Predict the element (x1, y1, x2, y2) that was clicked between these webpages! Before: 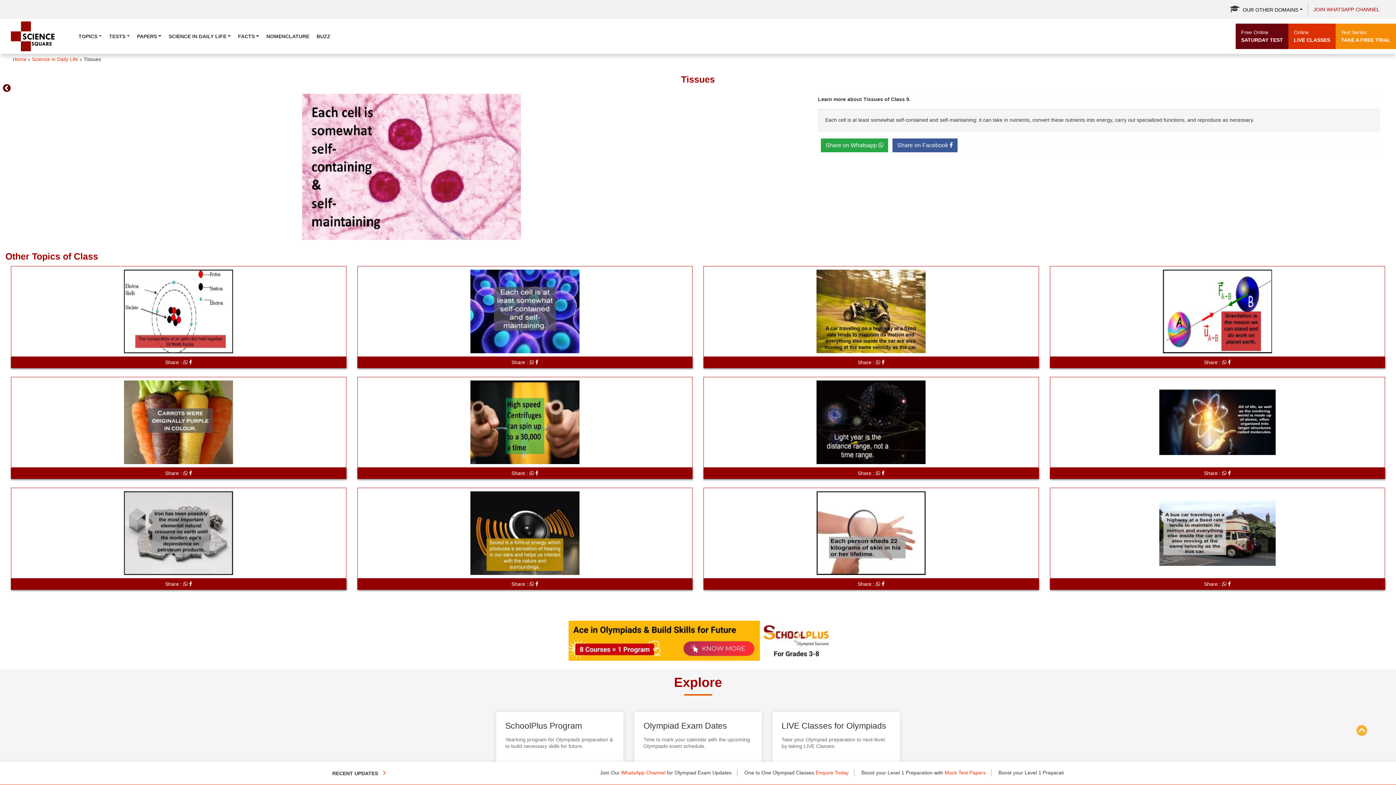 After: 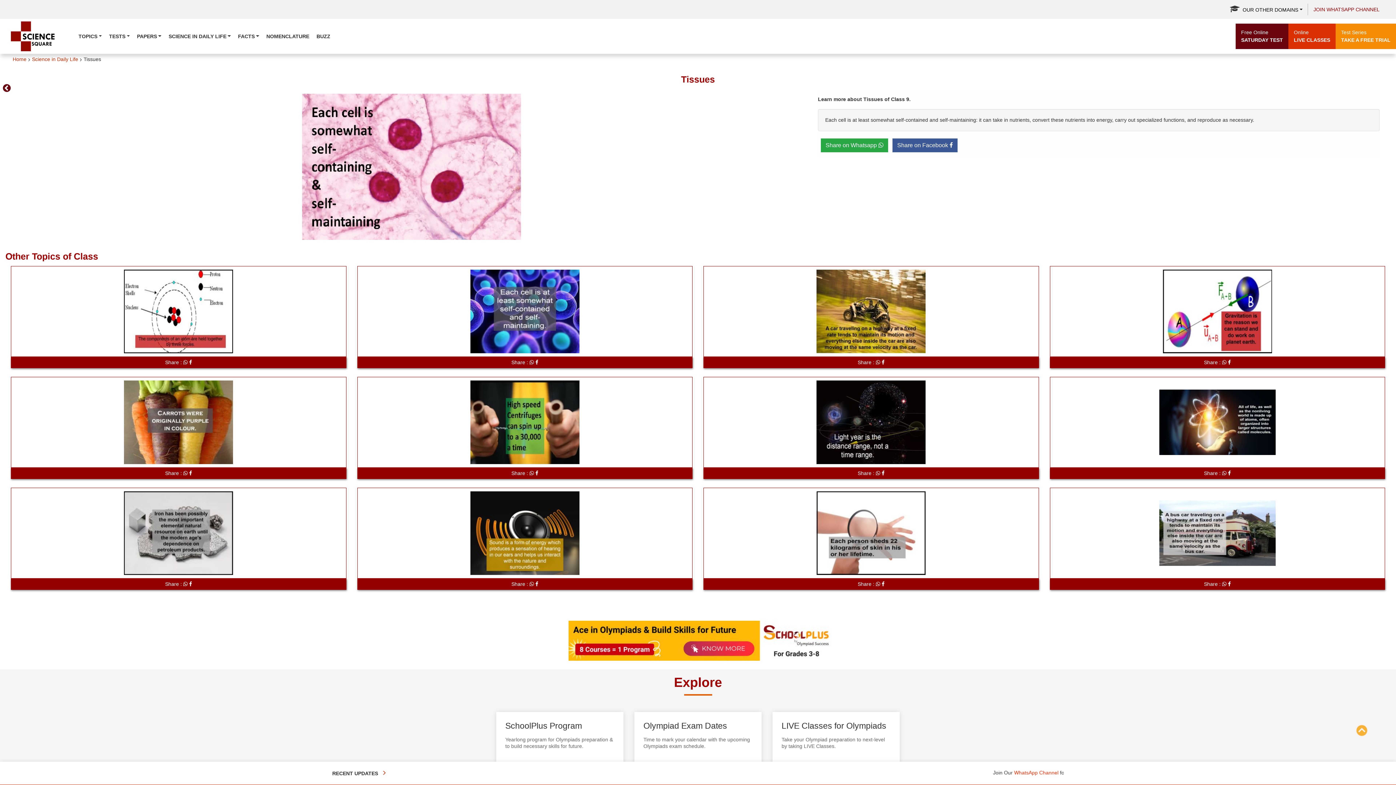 Action: bbox: (183, 580, 187, 588)